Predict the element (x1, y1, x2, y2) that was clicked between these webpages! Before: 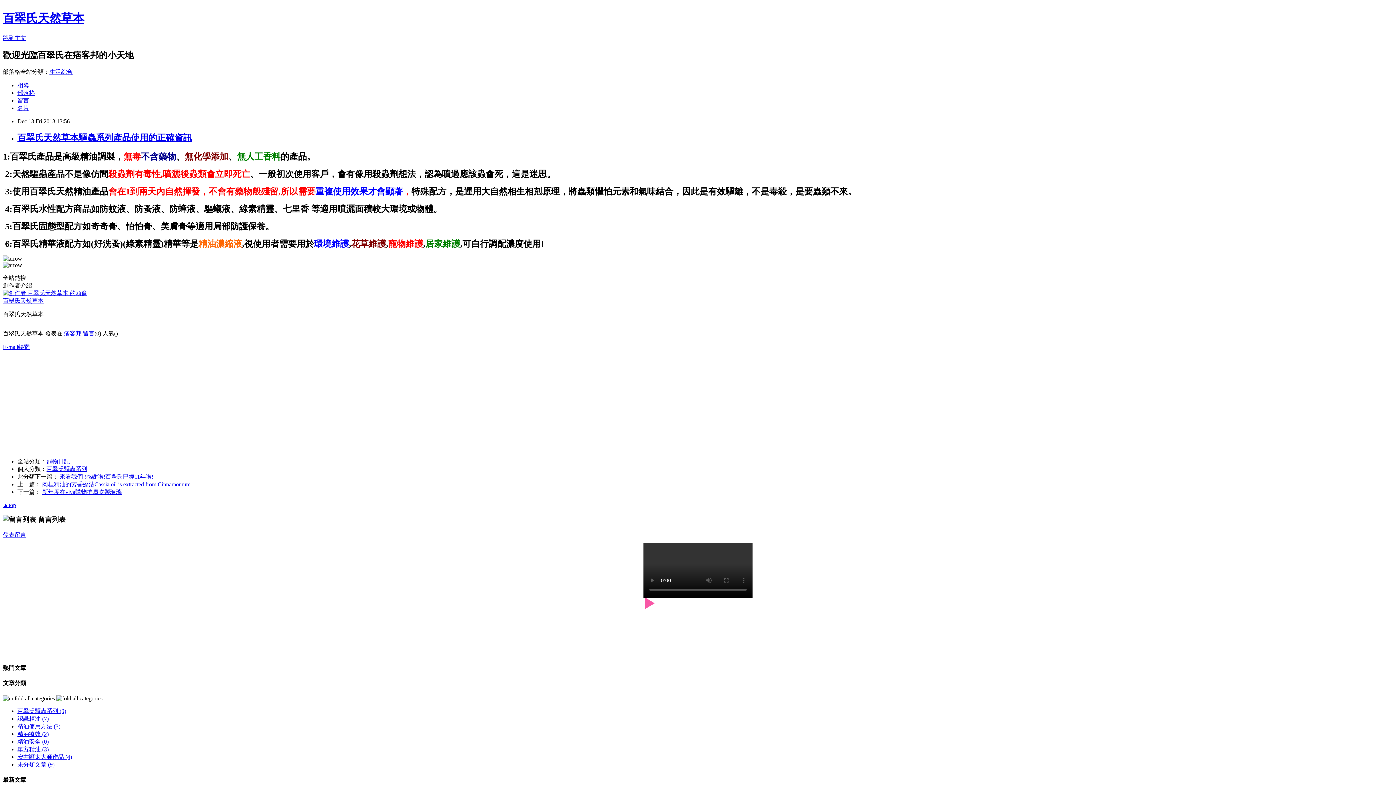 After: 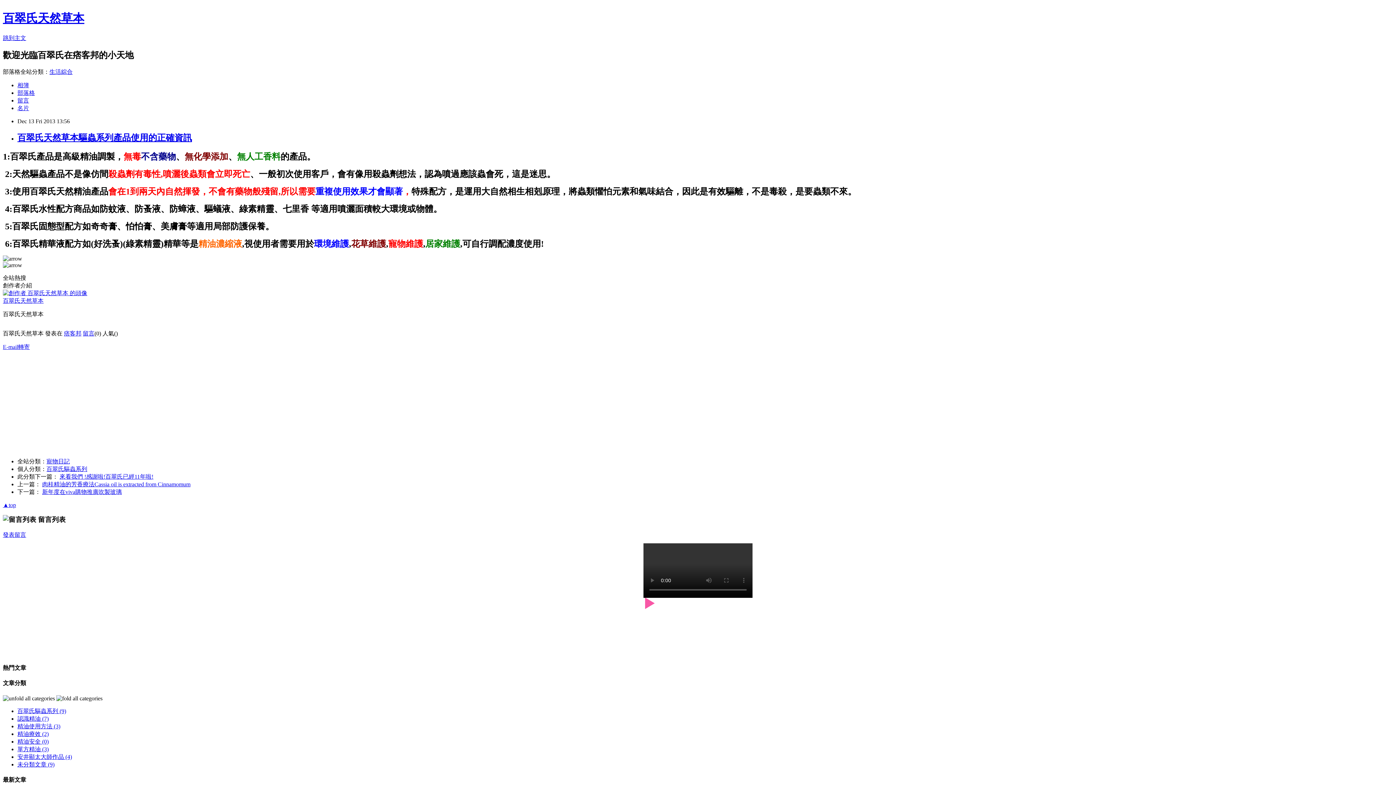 Action: label: 留言 bbox: (17, 97, 29, 103)